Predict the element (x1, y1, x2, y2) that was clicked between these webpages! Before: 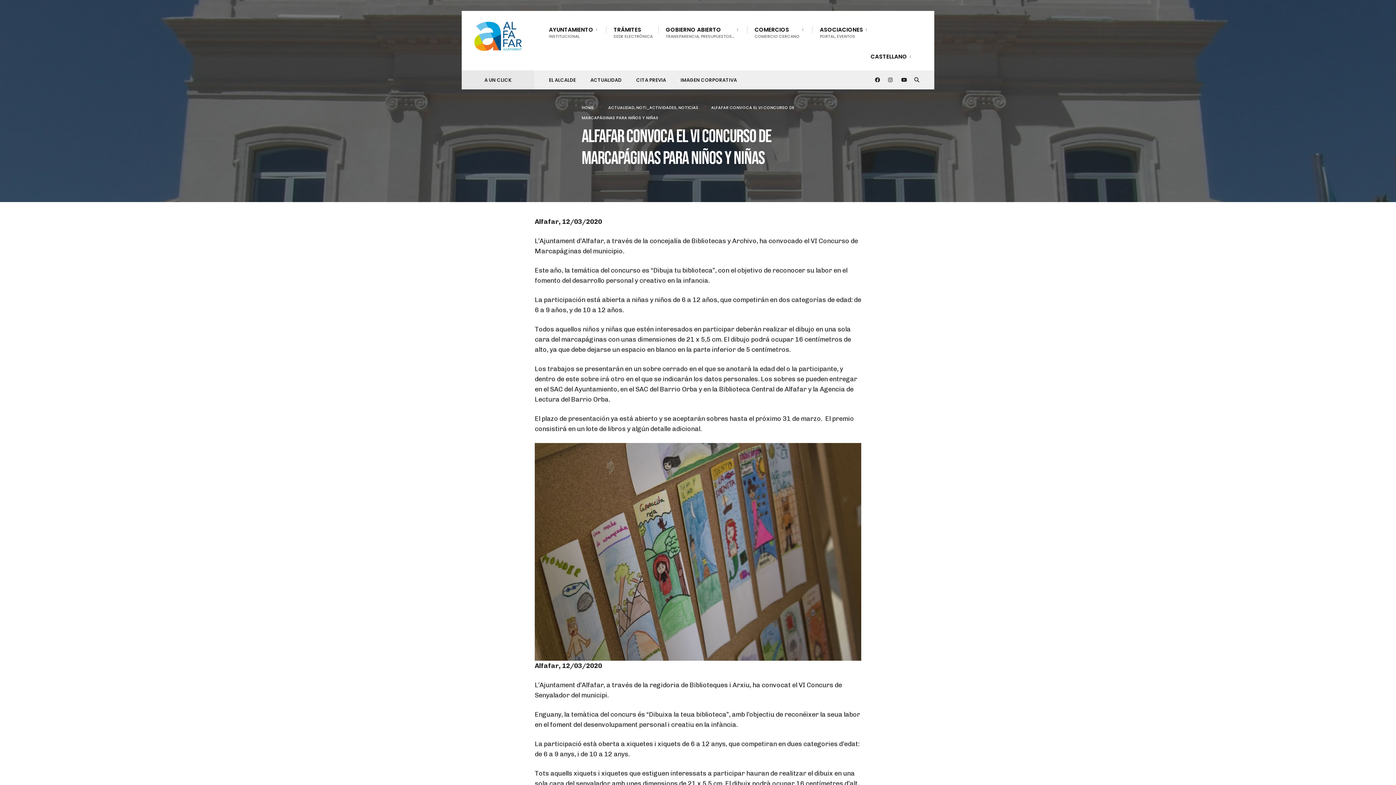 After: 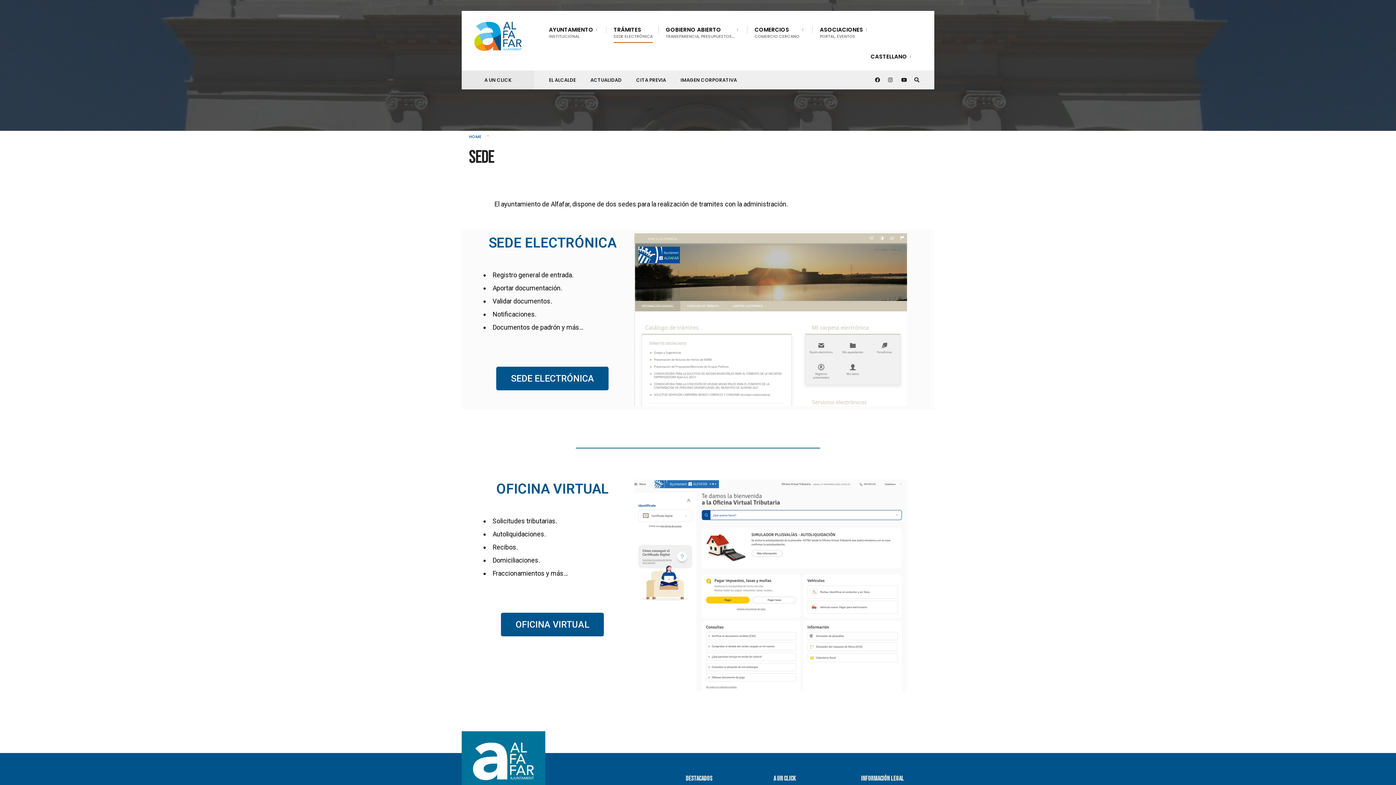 Action: label: TRÁMITES
SEDE ELECTRÓNICA bbox: (613, 21, 652, 42)